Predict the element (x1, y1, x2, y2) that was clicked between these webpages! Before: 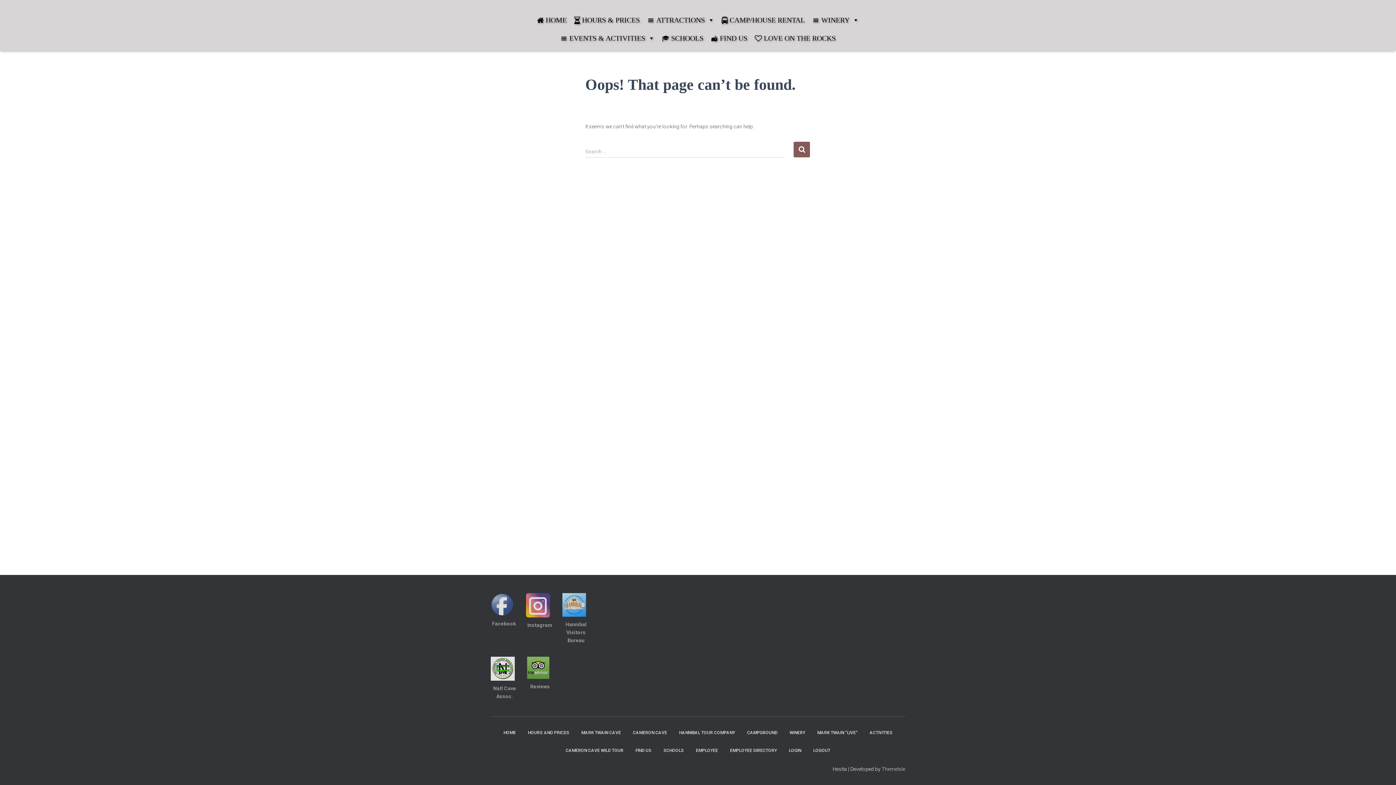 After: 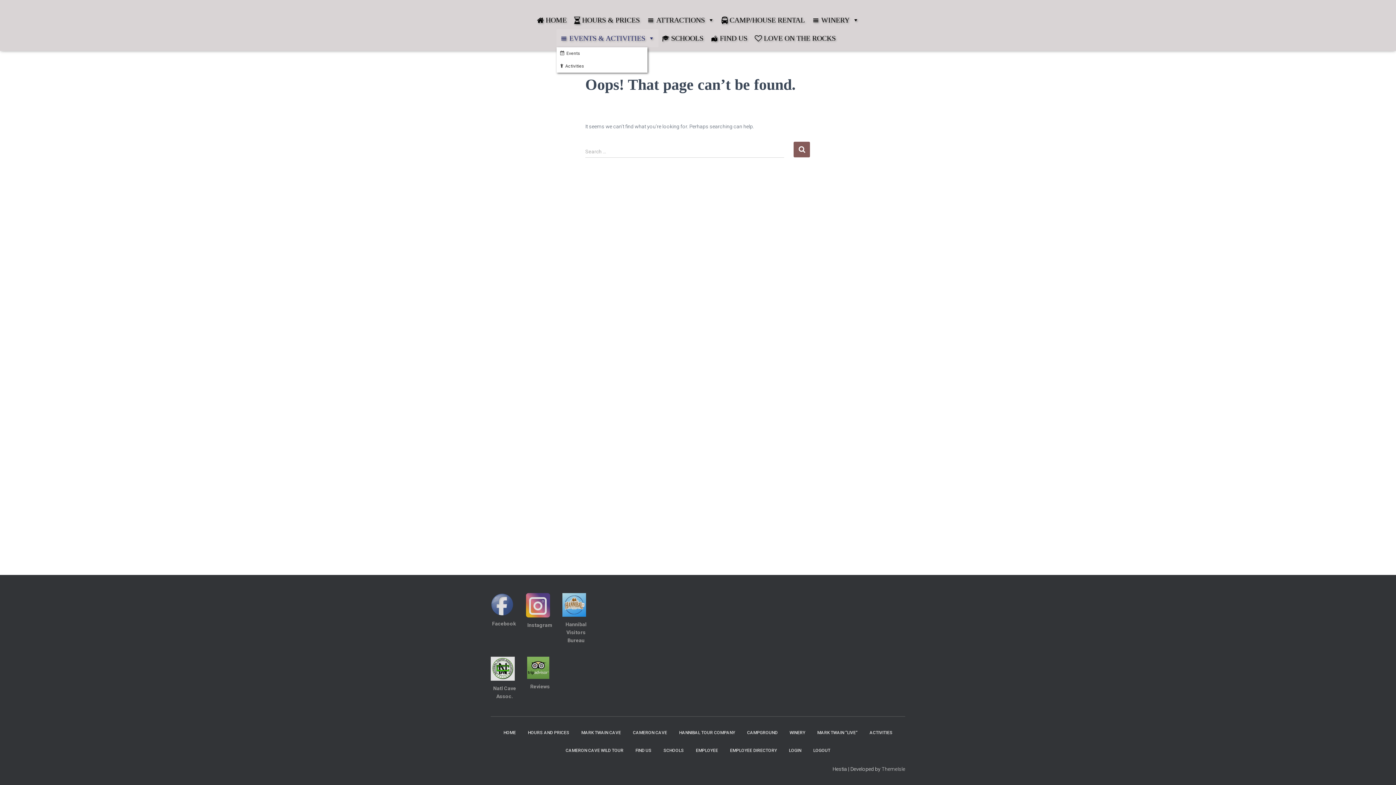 Action: label: EVENTS & ACTIVITIES bbox: (556, 29, 658, 47)